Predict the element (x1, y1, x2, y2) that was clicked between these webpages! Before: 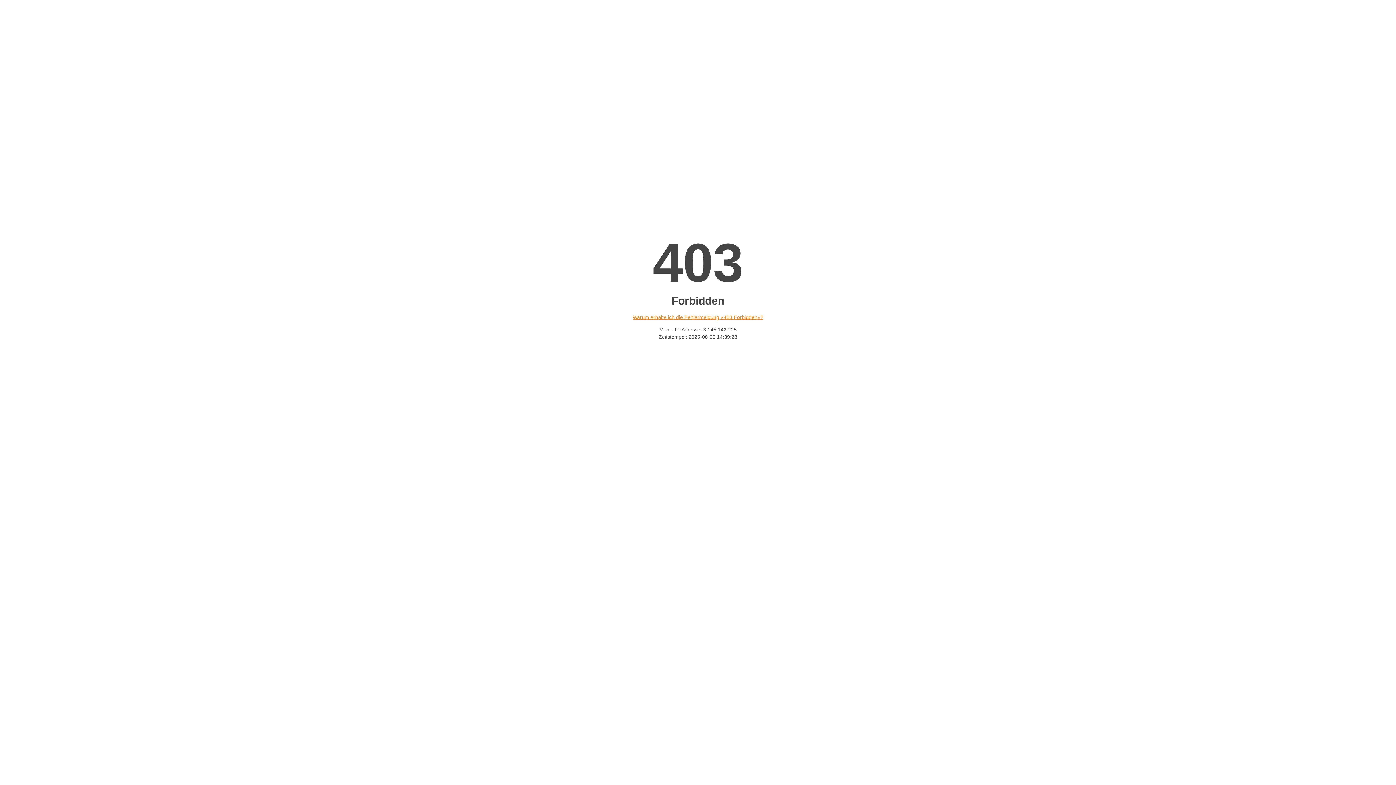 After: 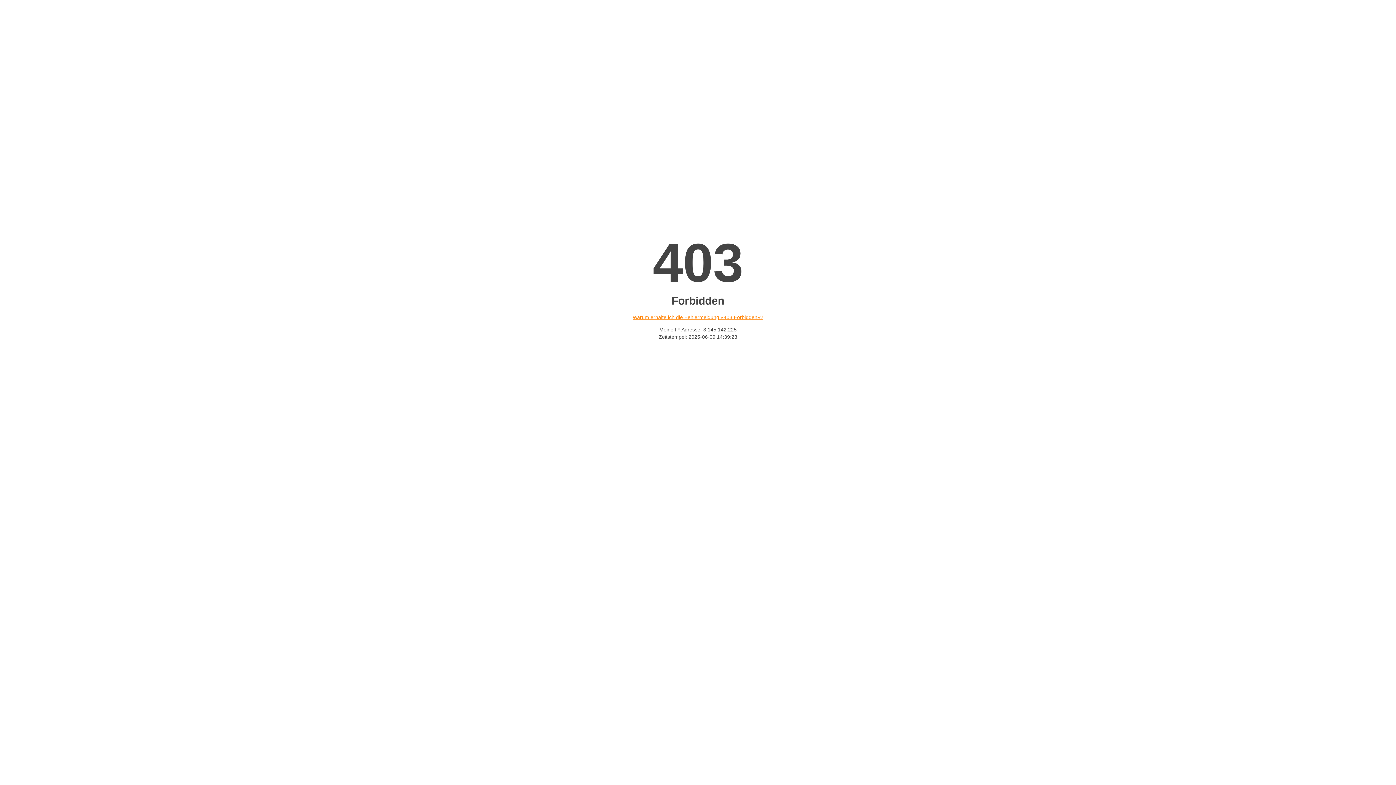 Action: bbox: (632, 314, 763, 320) label: Warum erhalte ich die Fehlermeldung «403 Forbidden»?